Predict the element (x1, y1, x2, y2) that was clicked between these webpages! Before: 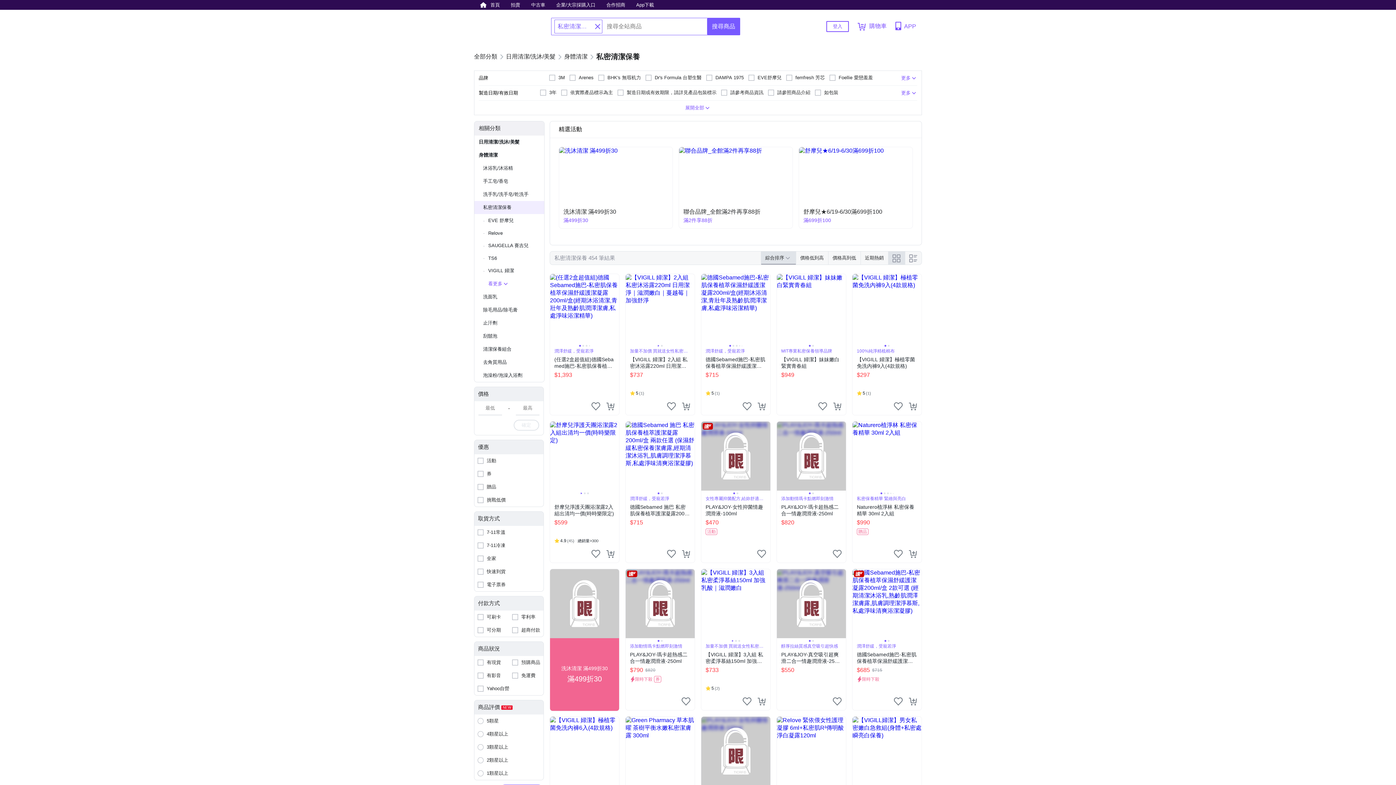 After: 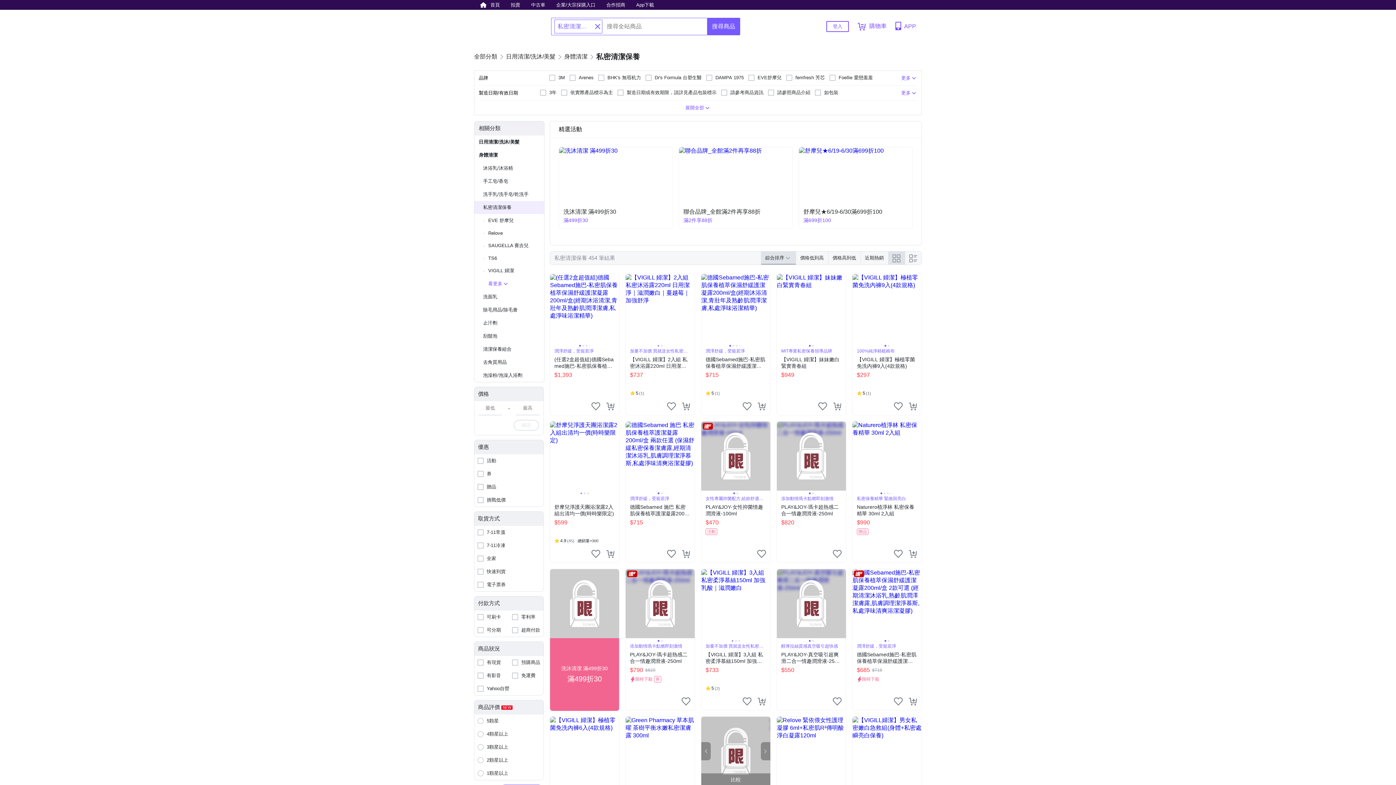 Action: label: Previous slide bbox: (701, 742, 710, 760)